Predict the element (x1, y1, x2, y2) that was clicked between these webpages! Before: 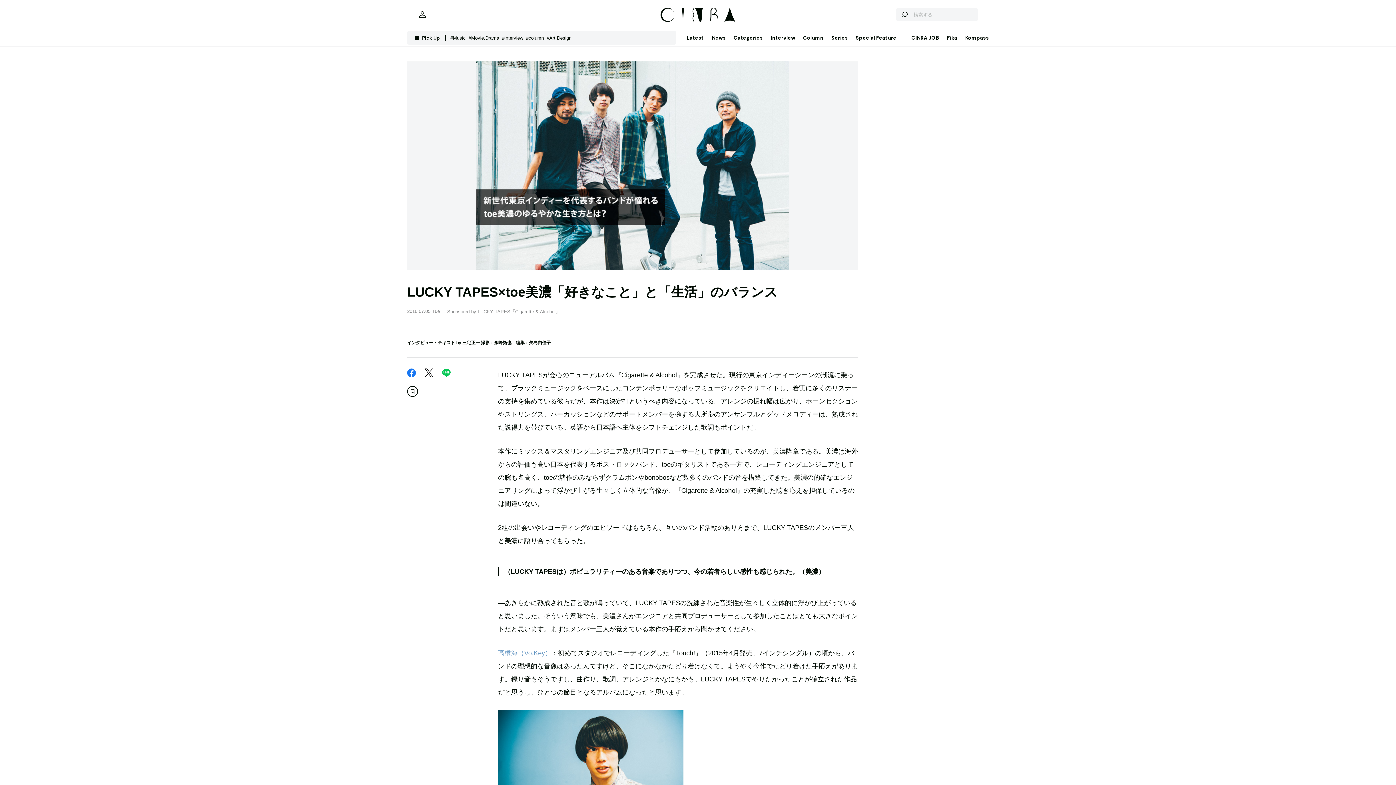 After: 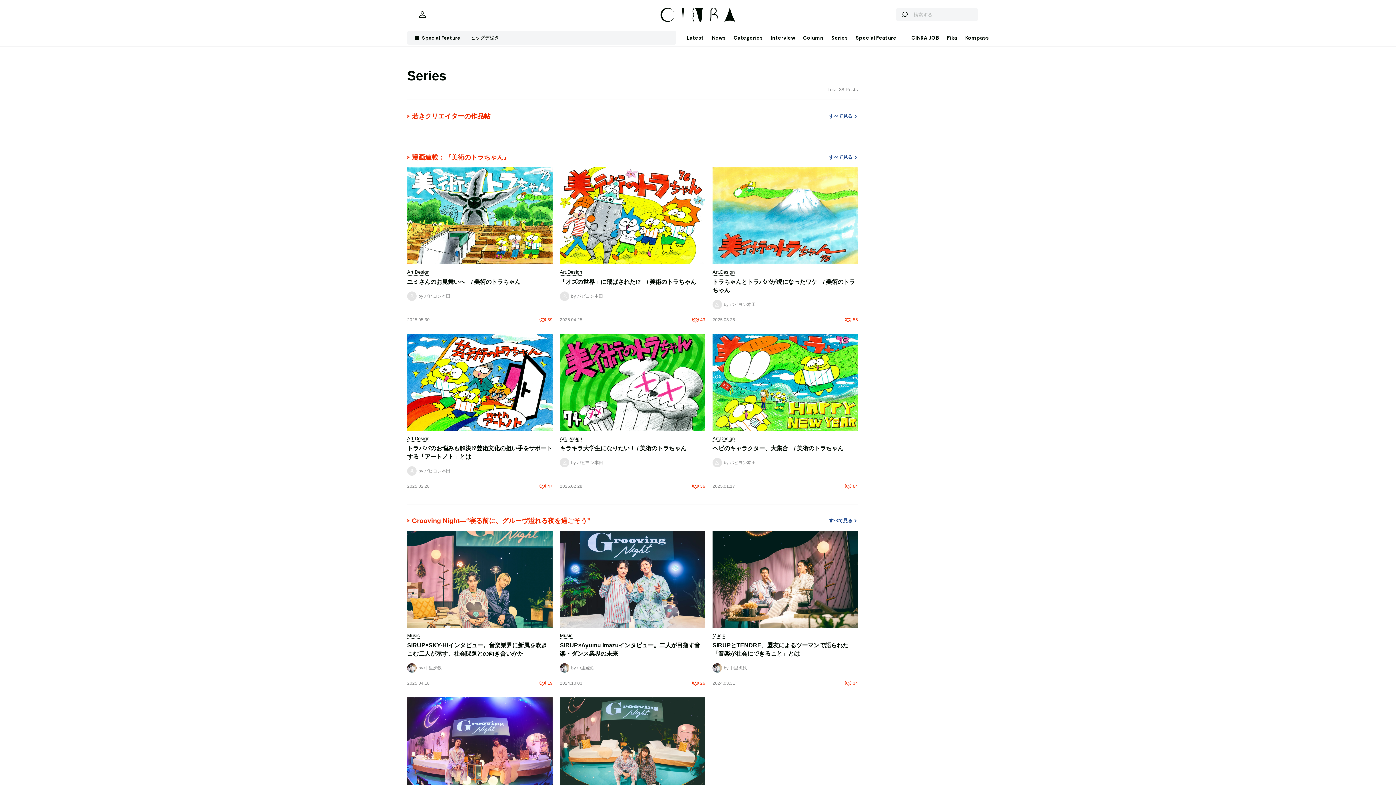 Action: label: Series bbox: (827, 29, 852, 46)